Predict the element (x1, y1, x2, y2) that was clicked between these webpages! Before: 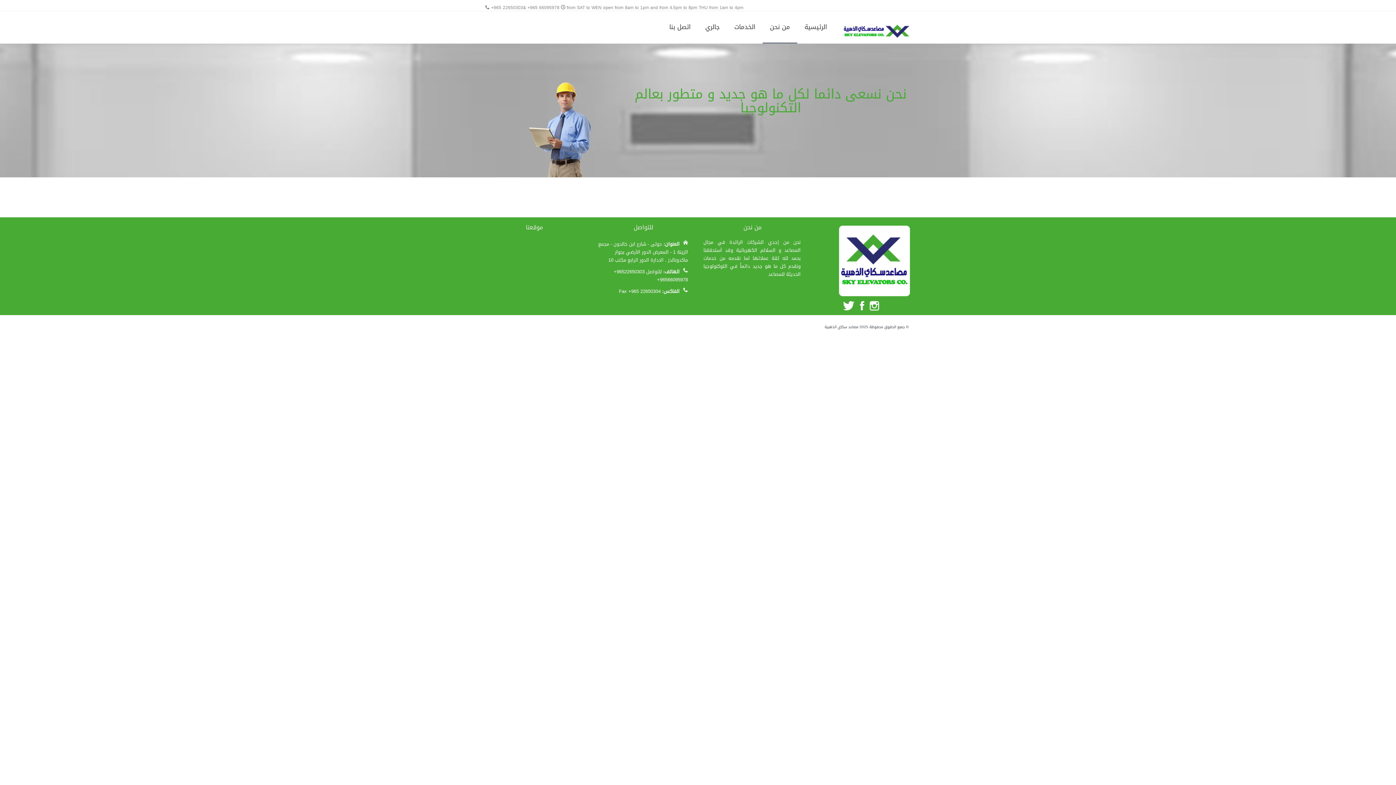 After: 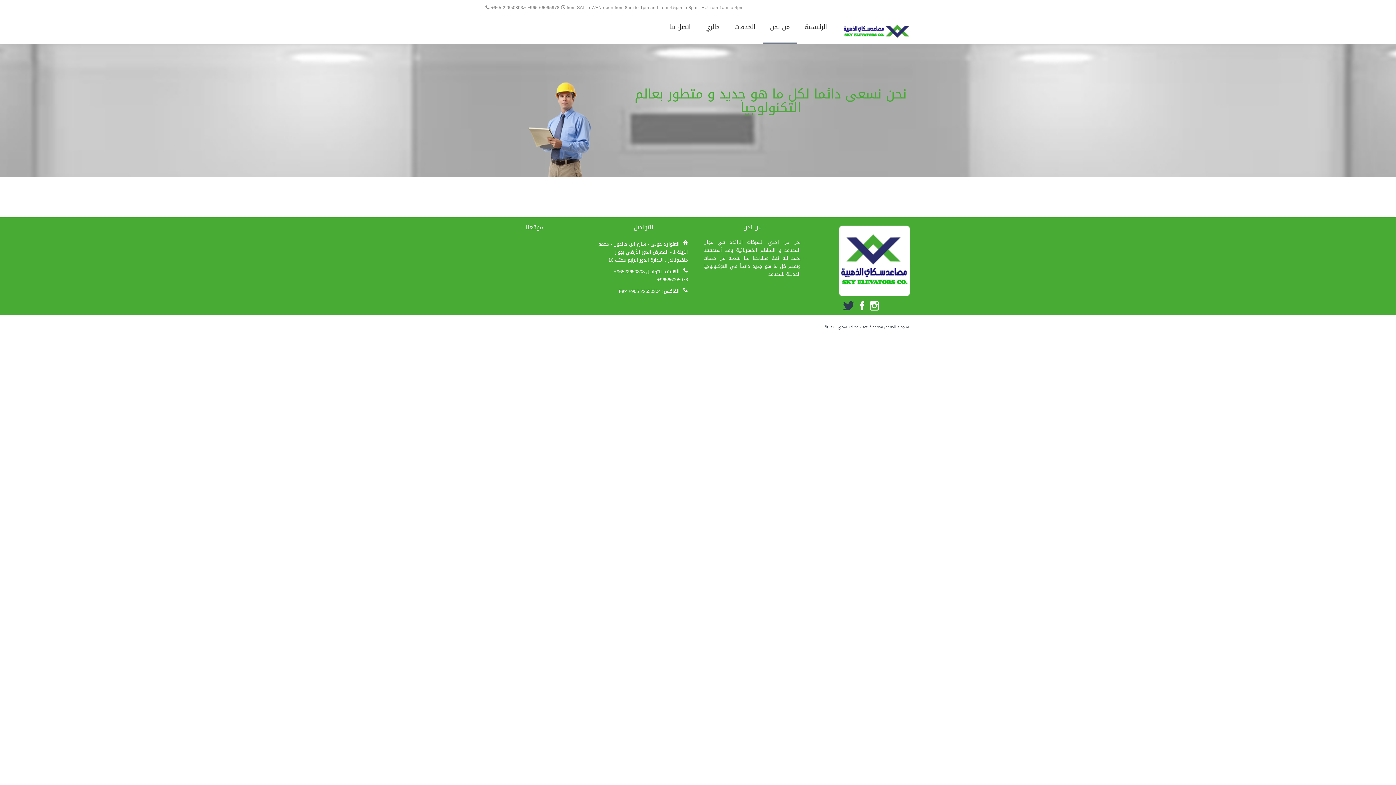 Action: bbox: (843, 298, 855, 316)